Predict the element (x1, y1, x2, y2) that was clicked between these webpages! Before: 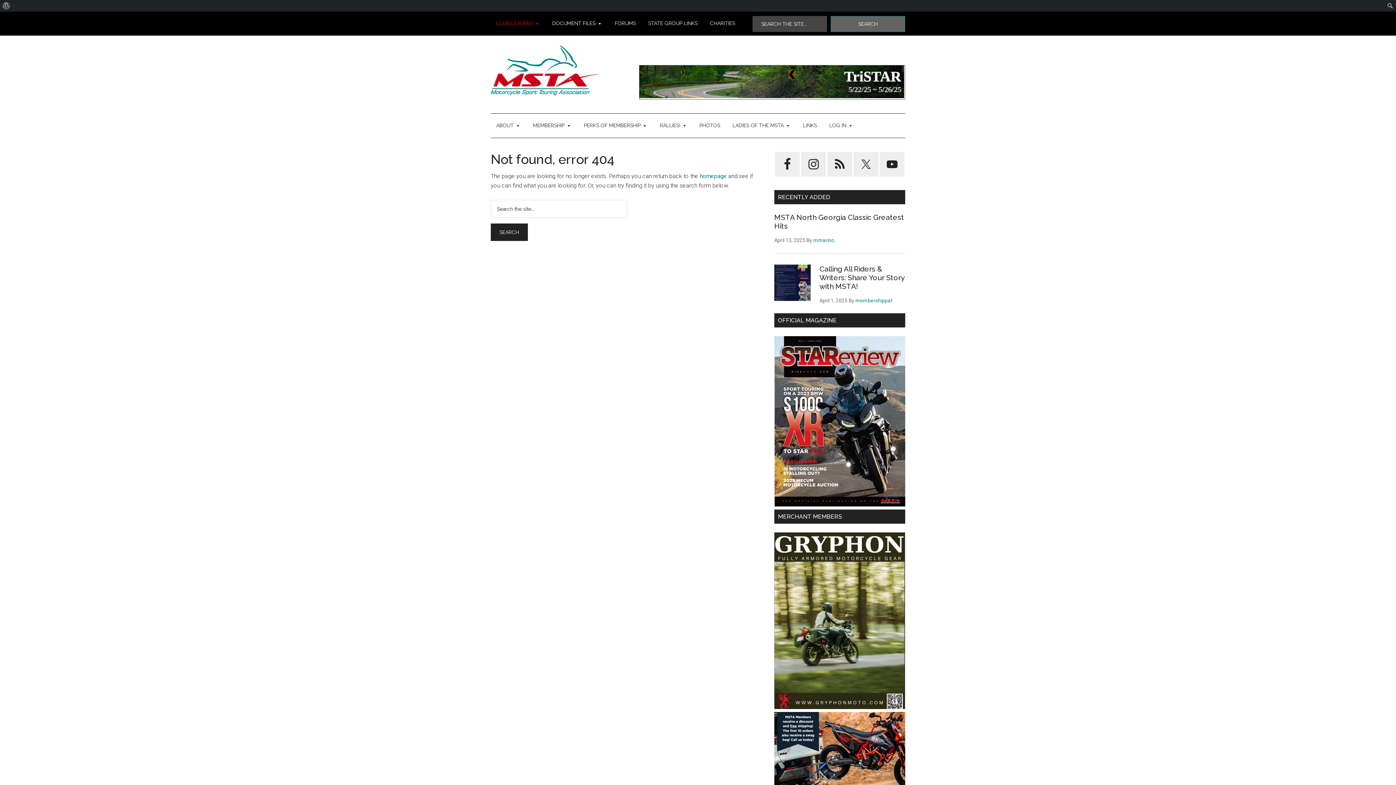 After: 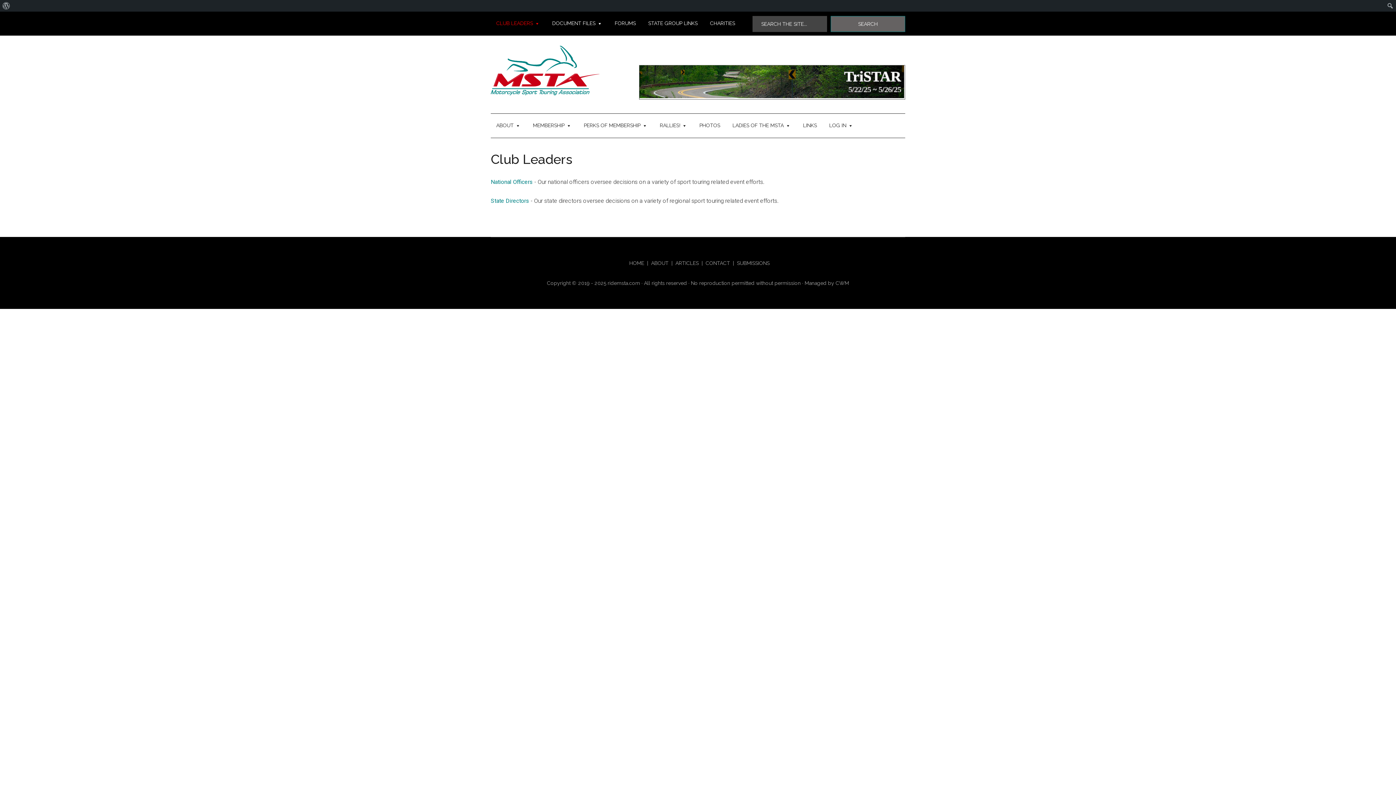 Action: bbox: (490, 11, 545, 35) label: CLUB LEADERS